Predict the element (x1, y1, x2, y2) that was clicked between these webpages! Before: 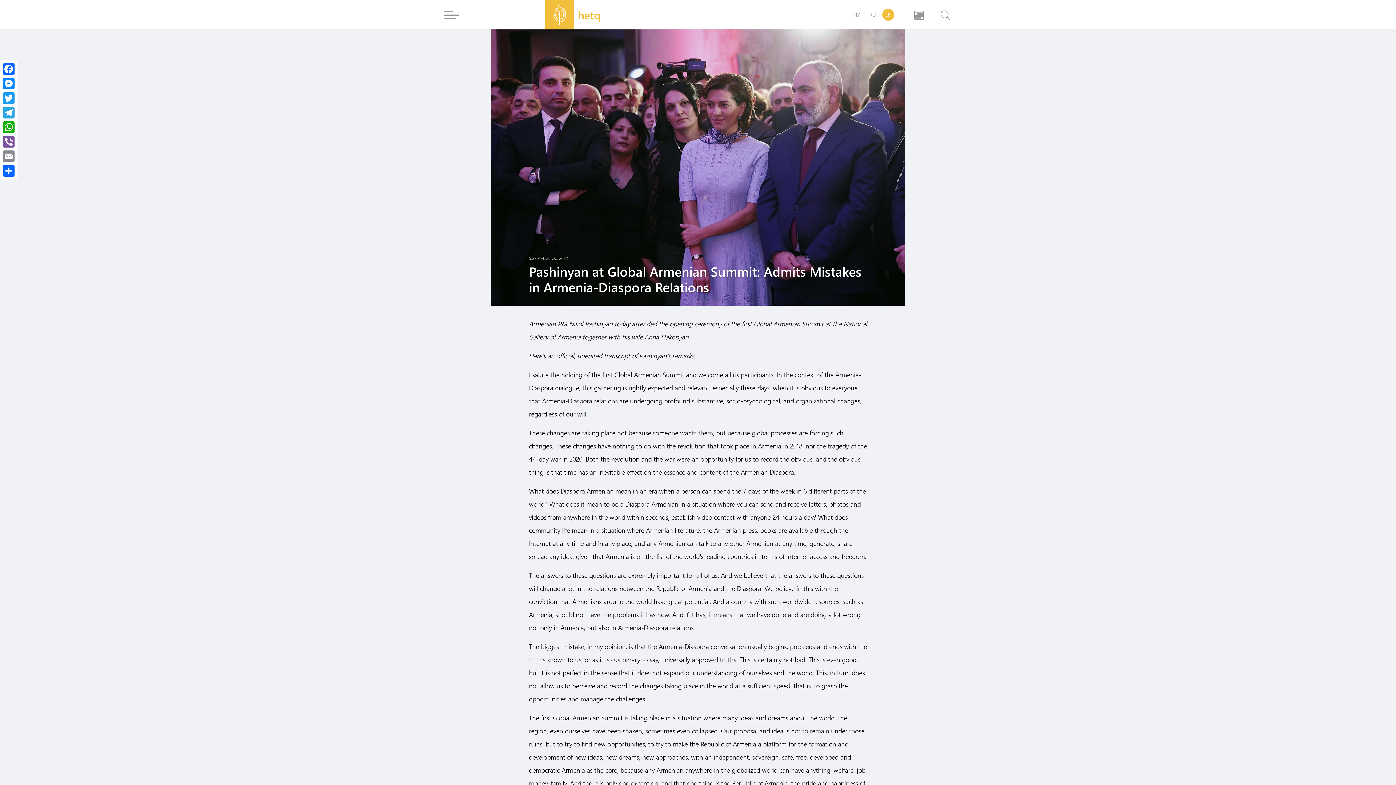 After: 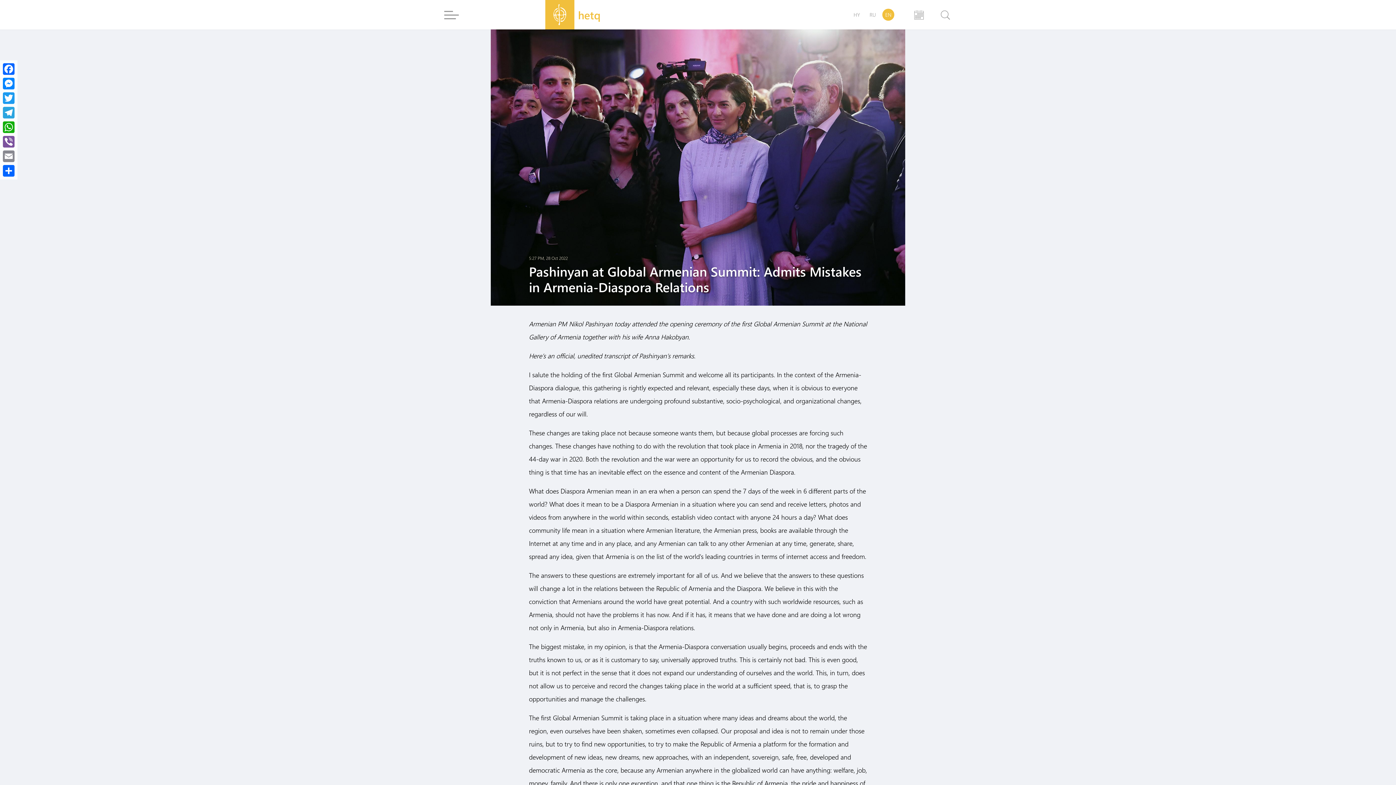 Action: label: EN bbox: (882, 8, 894, 20)